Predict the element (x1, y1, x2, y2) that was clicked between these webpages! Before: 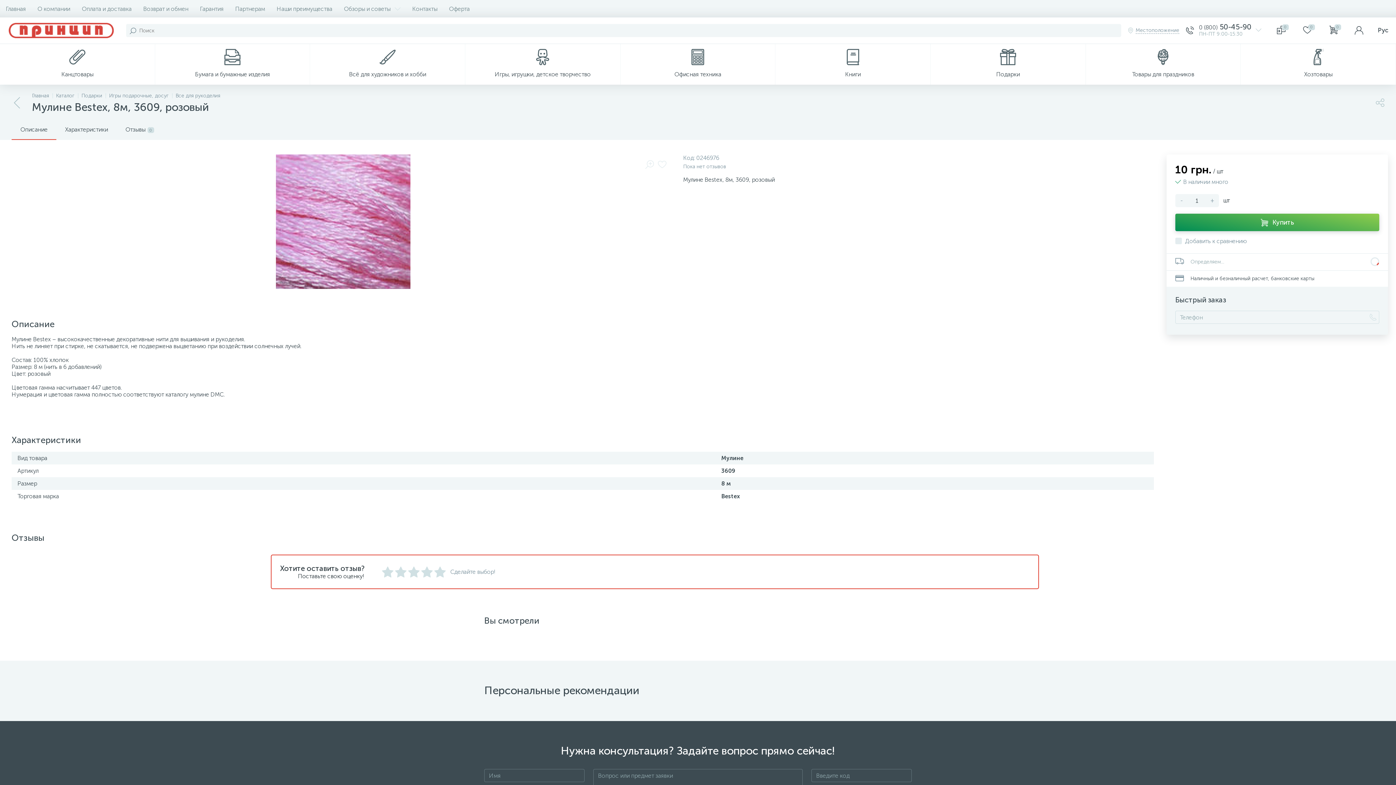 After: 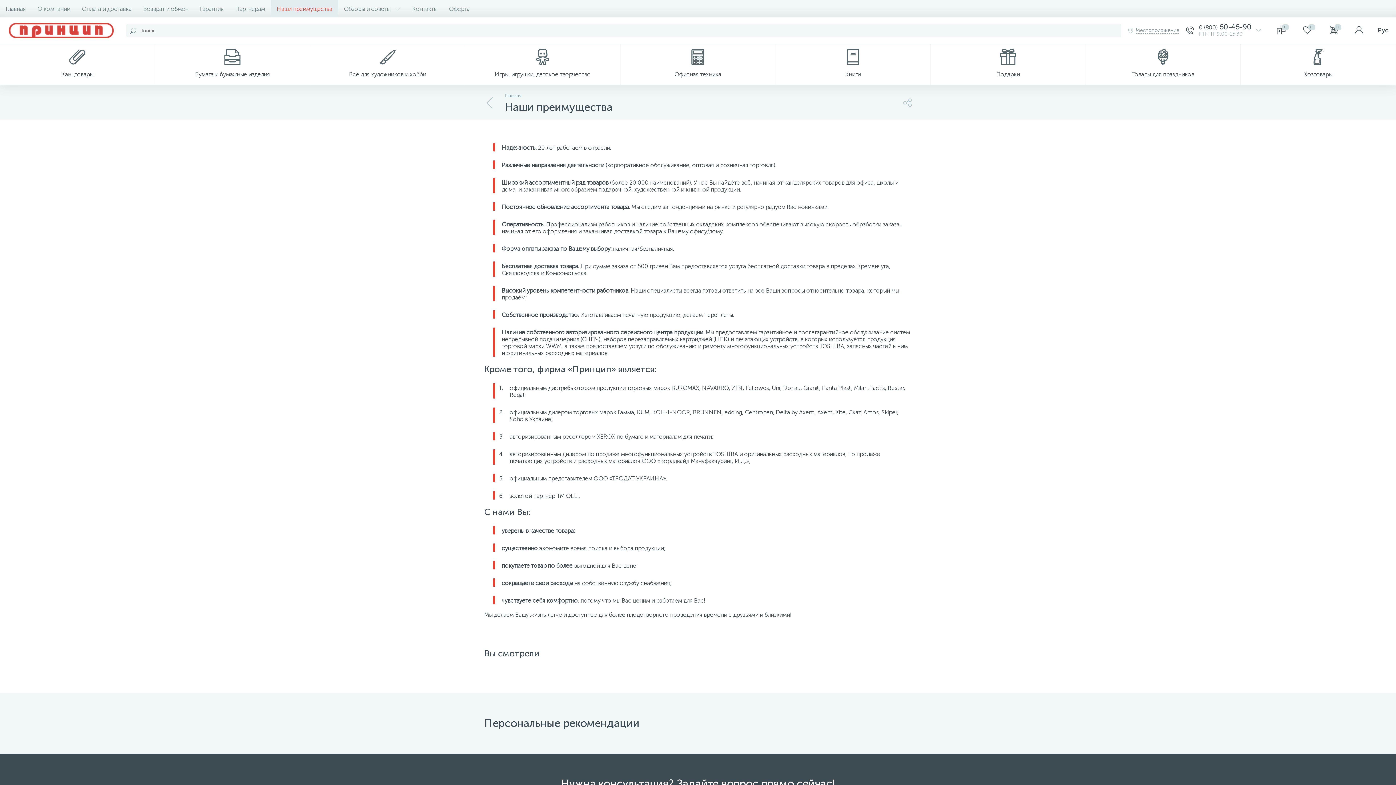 Action: label: Наши преимущества bbox: (270, 0, 338, 17)